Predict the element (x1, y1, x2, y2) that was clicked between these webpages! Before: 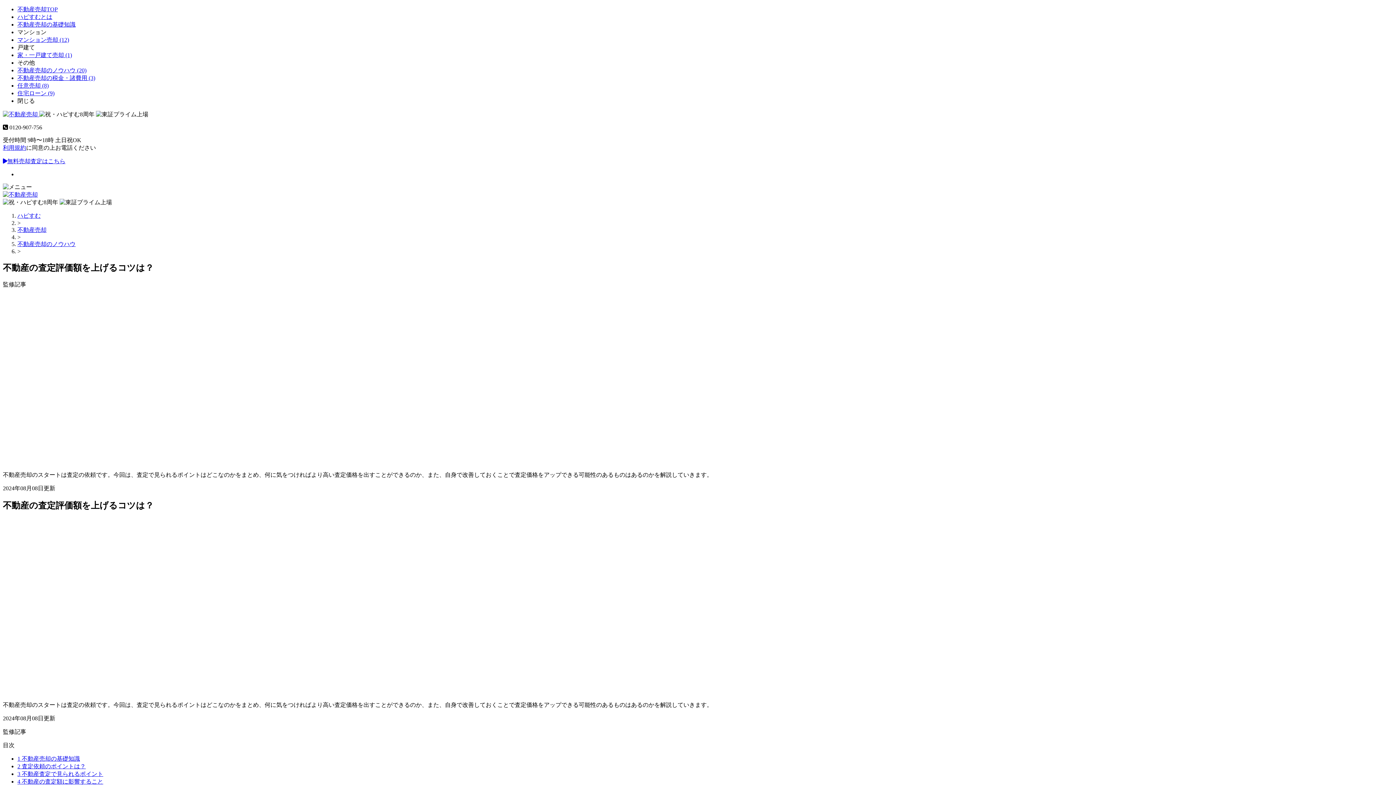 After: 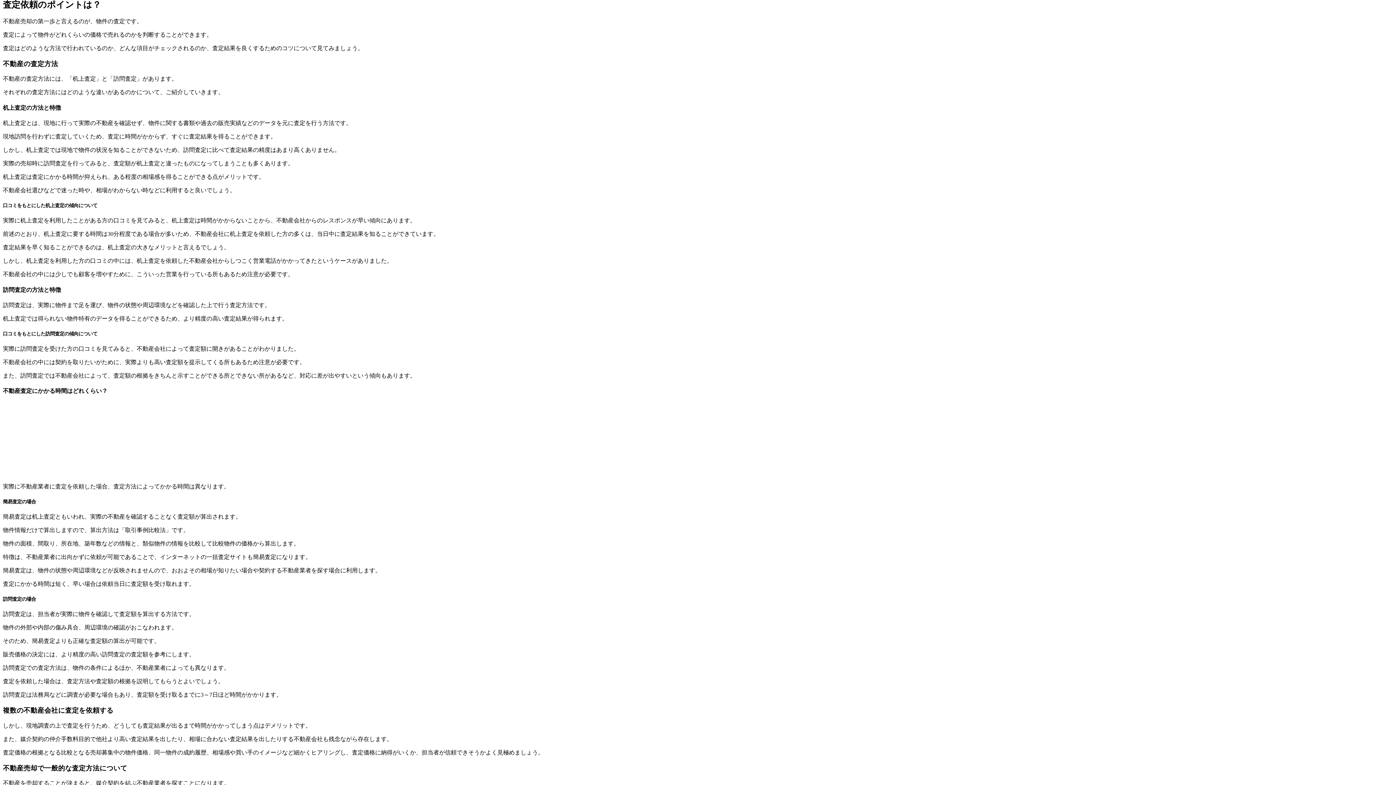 Action: bbox: (17, 763, 85, 769) label: 2 査定依頼のポイントは？